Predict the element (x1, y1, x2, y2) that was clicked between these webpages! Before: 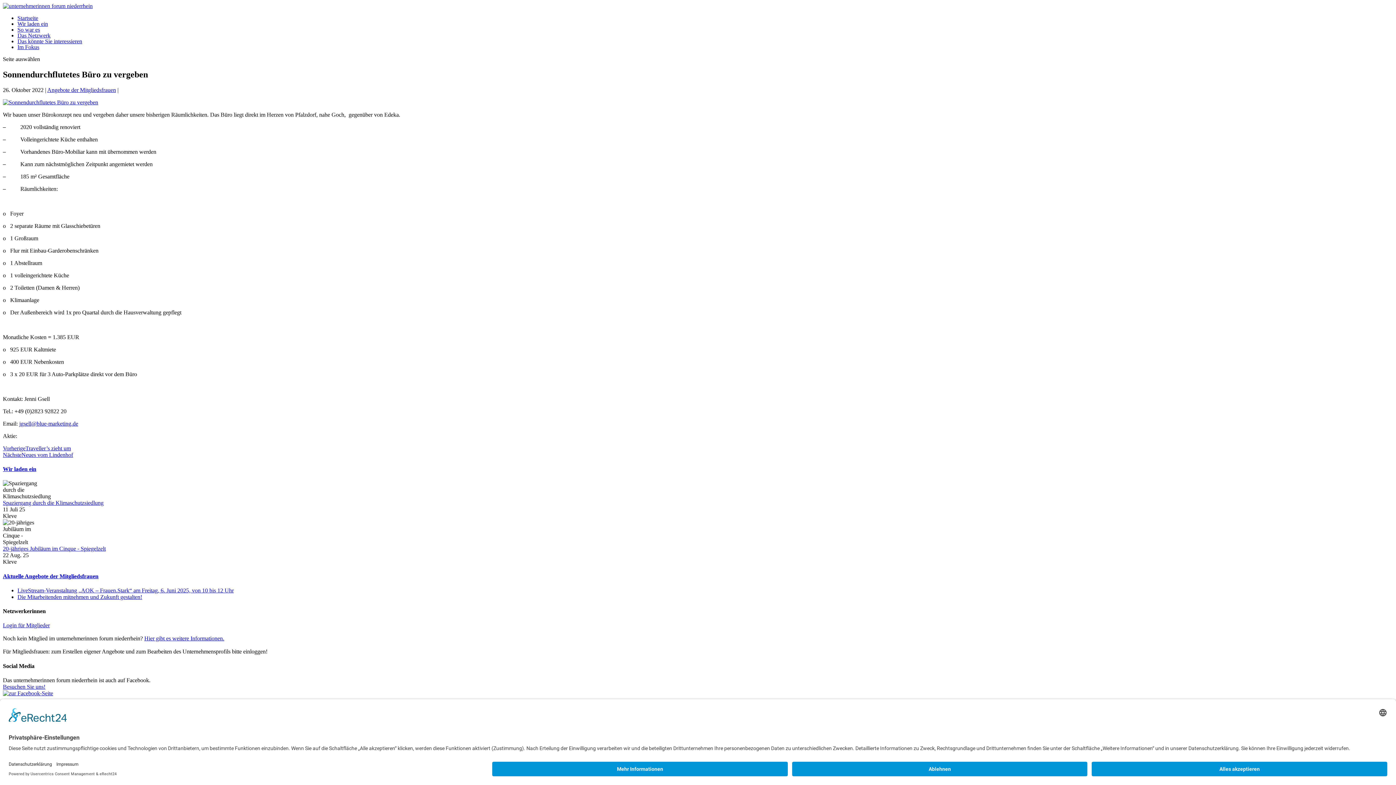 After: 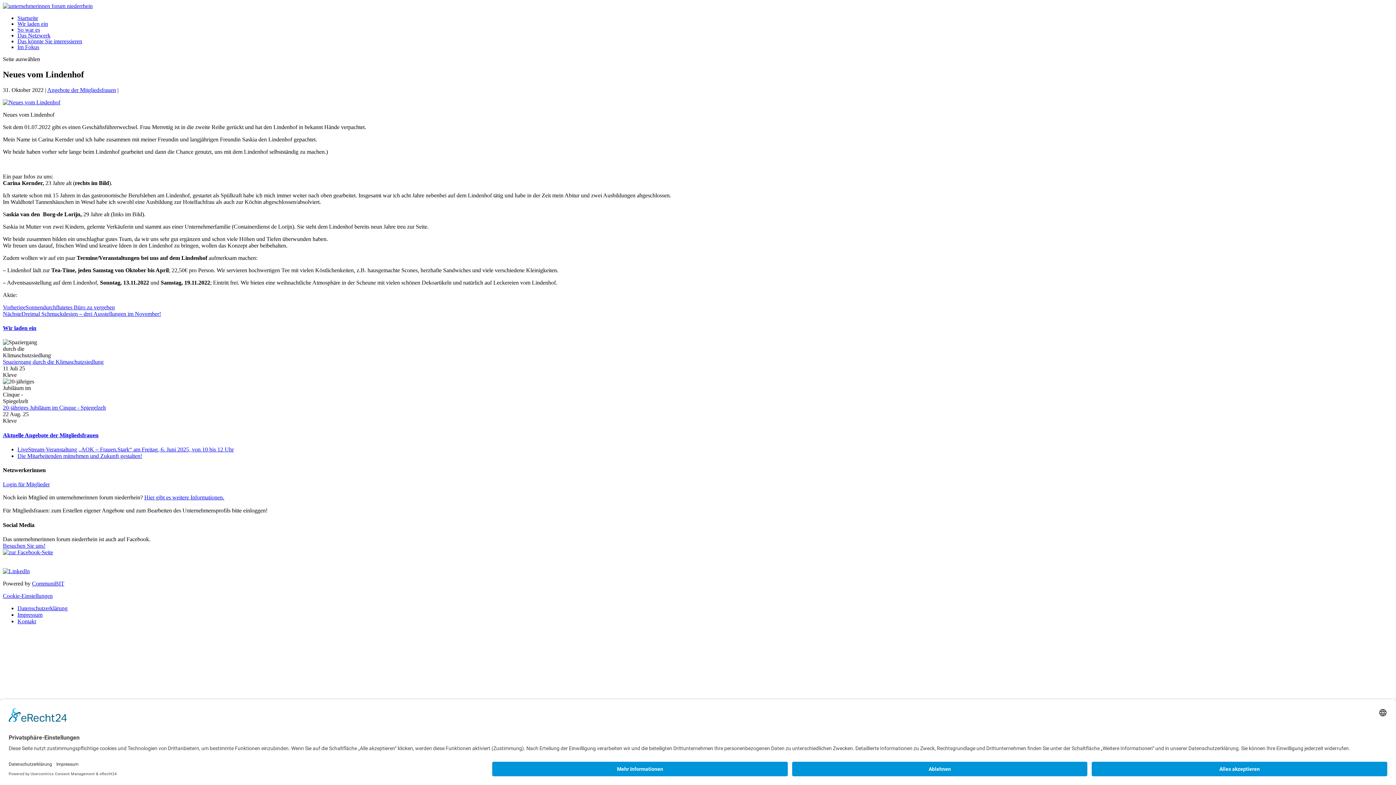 Action: label: NächsteNeues vom Lindenhof bbox: (2, 451, 73, 458)